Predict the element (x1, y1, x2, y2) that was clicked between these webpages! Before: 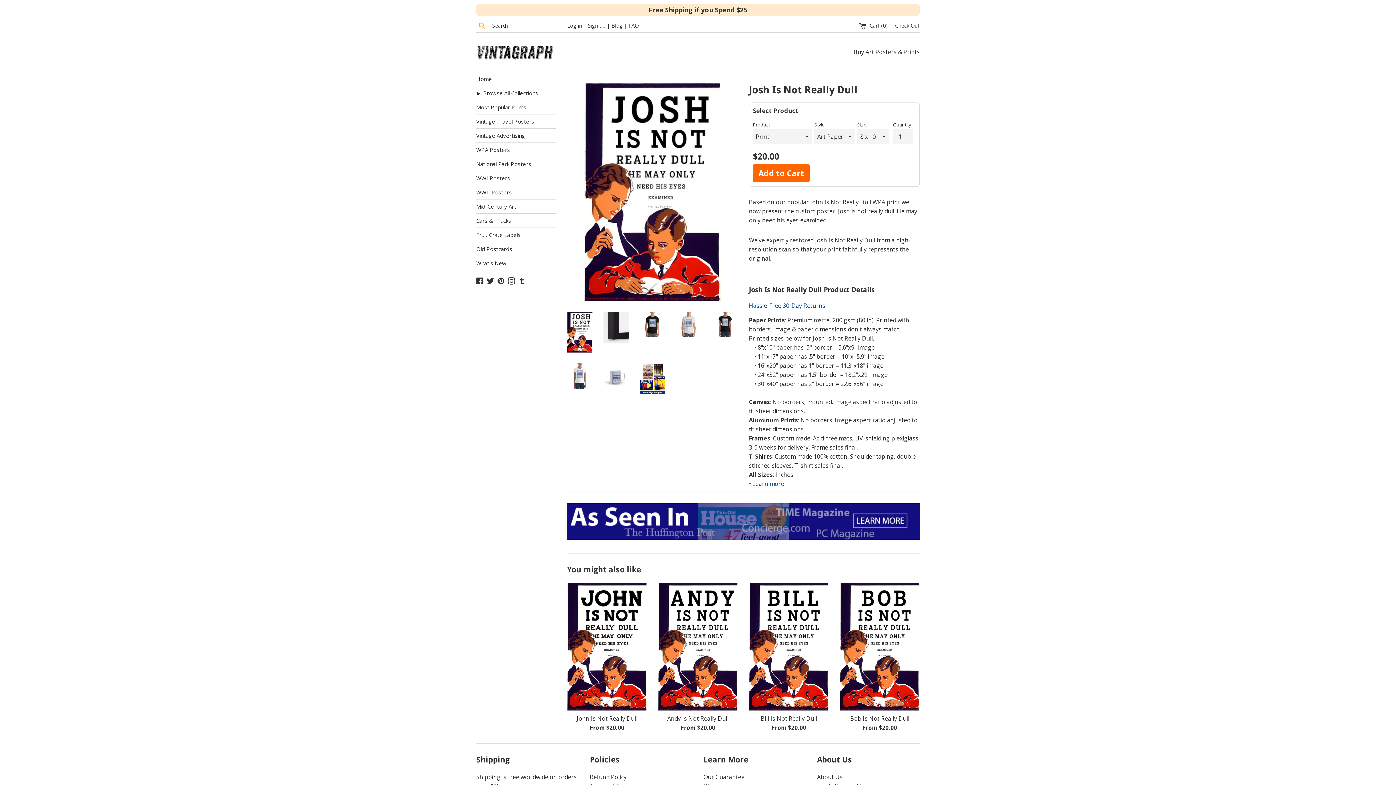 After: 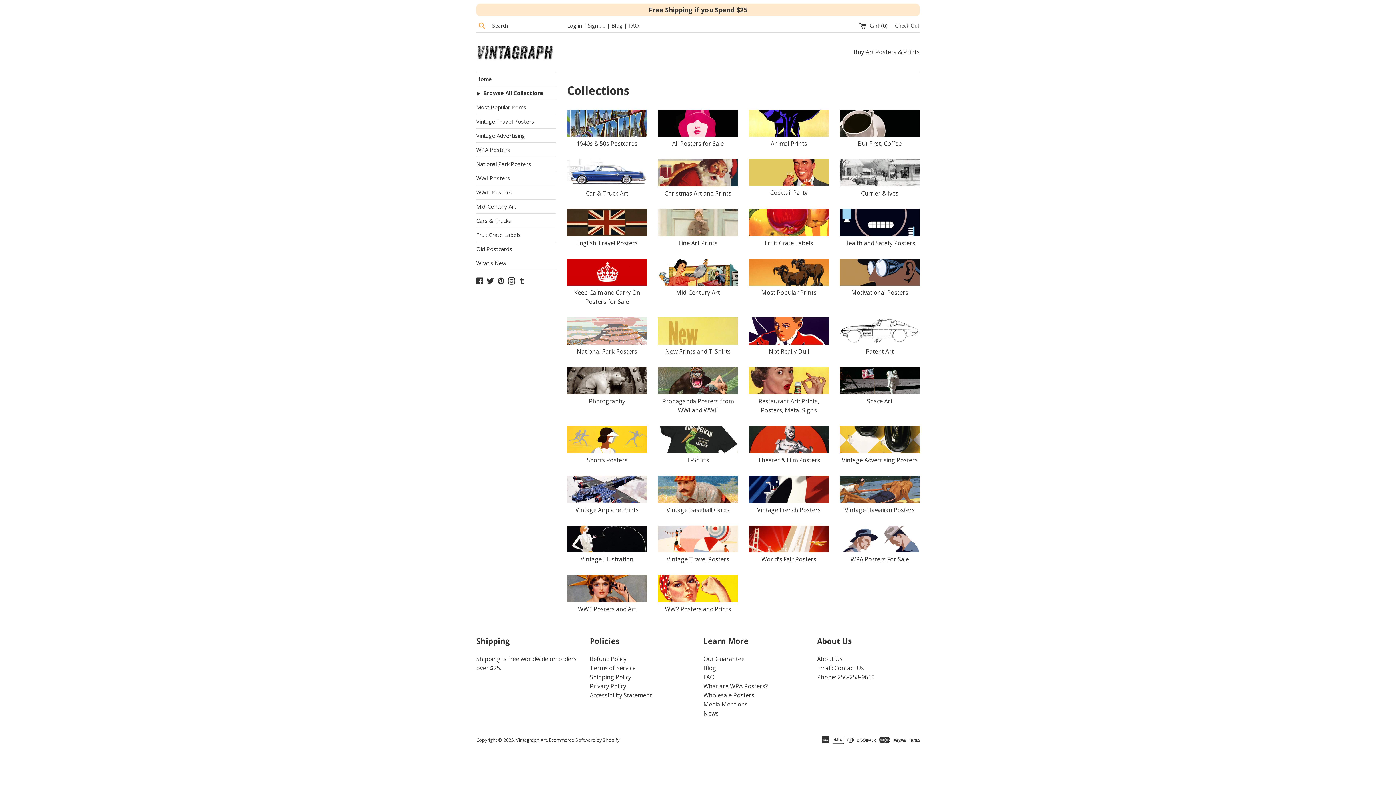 Action: bbox: (476, 86, 556, 99) label: ► Browse All Collections